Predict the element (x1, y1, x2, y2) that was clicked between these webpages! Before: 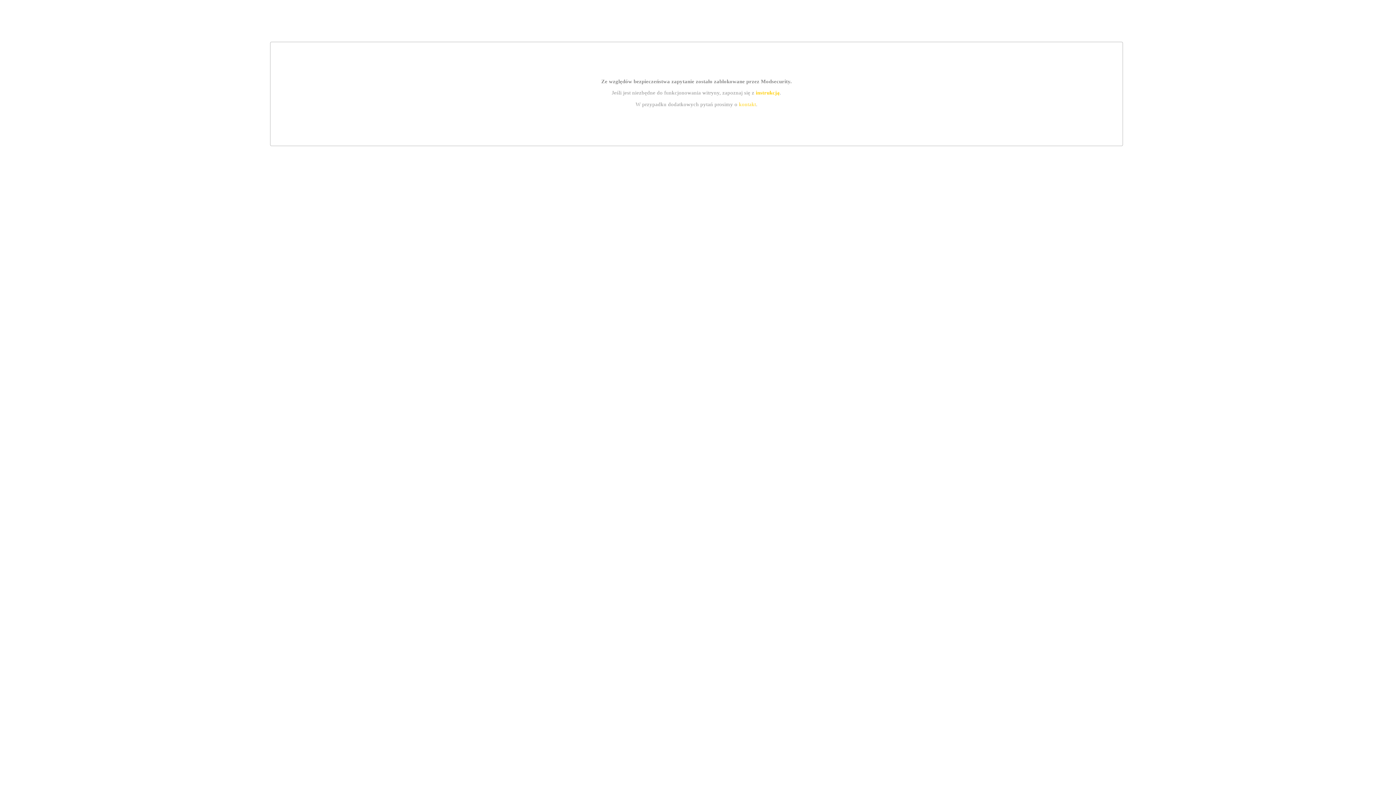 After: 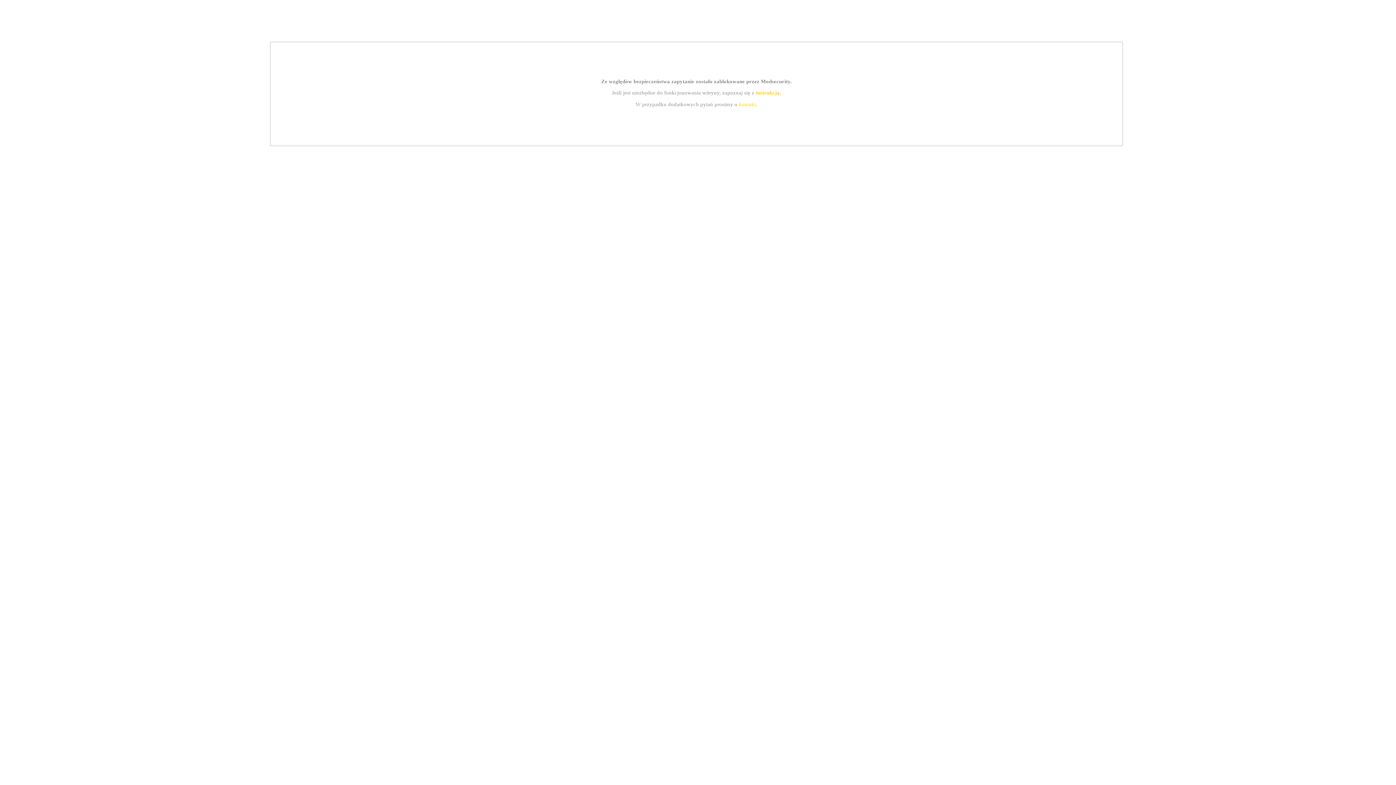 Action: label: kontakt bbox: (739, 101, 756, 107)